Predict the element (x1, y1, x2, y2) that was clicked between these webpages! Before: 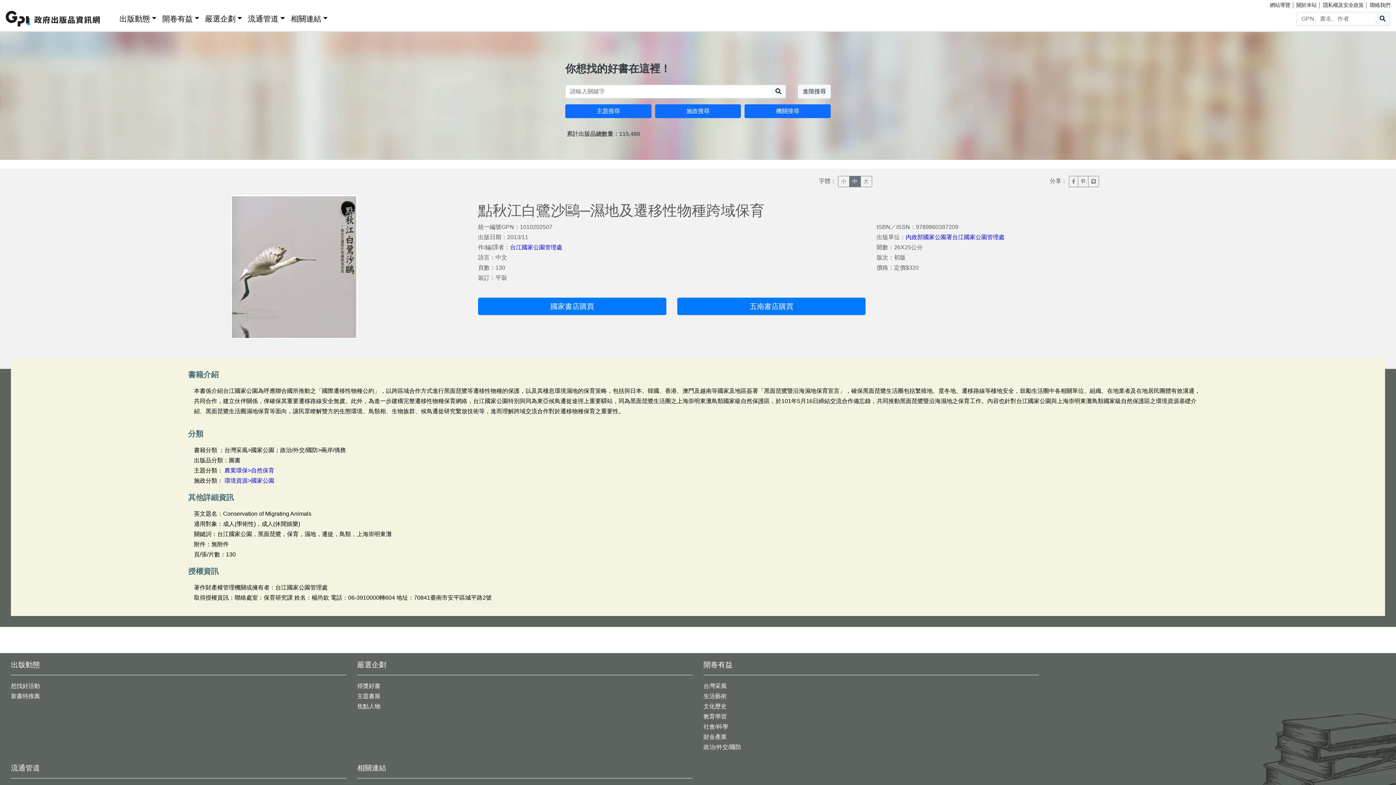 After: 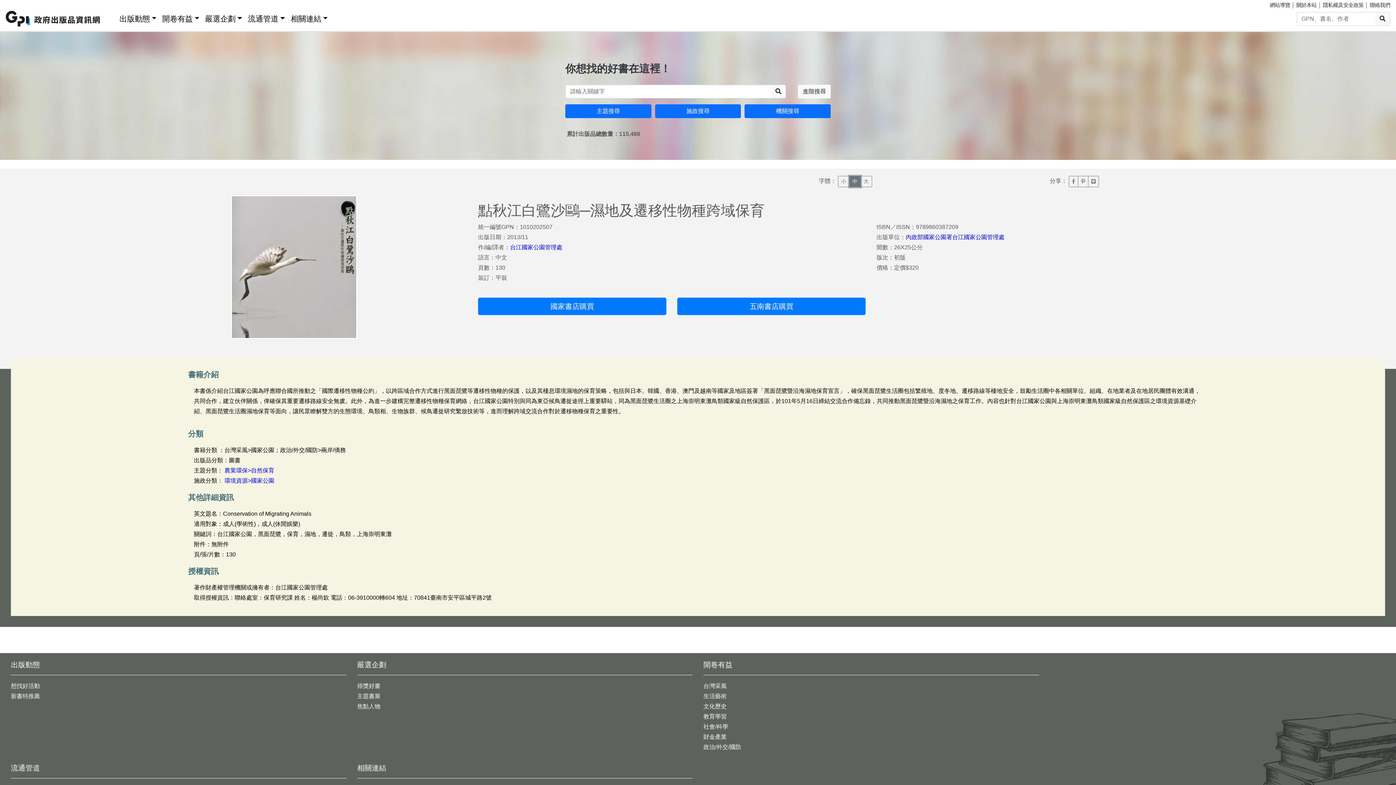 Action: bbox: (849, 176, 860, 187) label: 中